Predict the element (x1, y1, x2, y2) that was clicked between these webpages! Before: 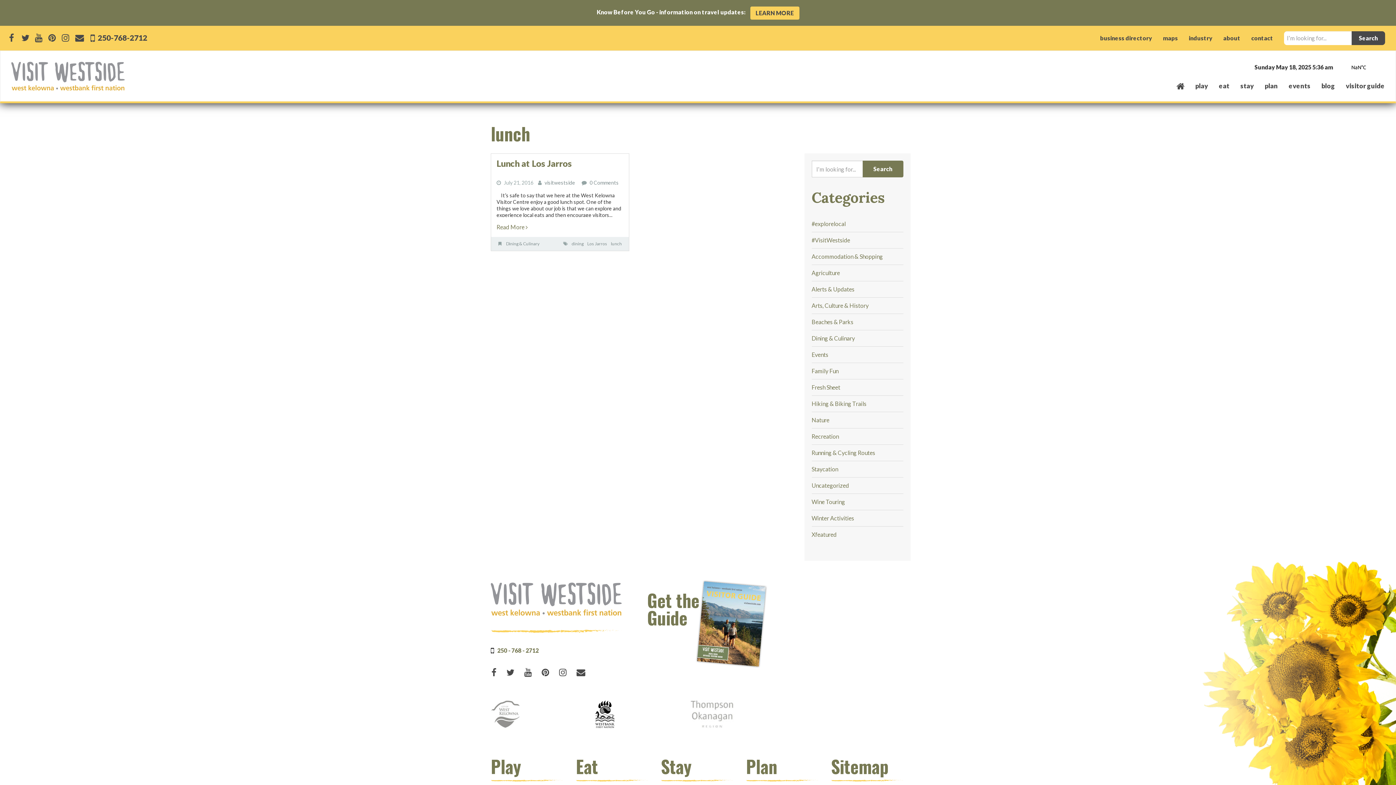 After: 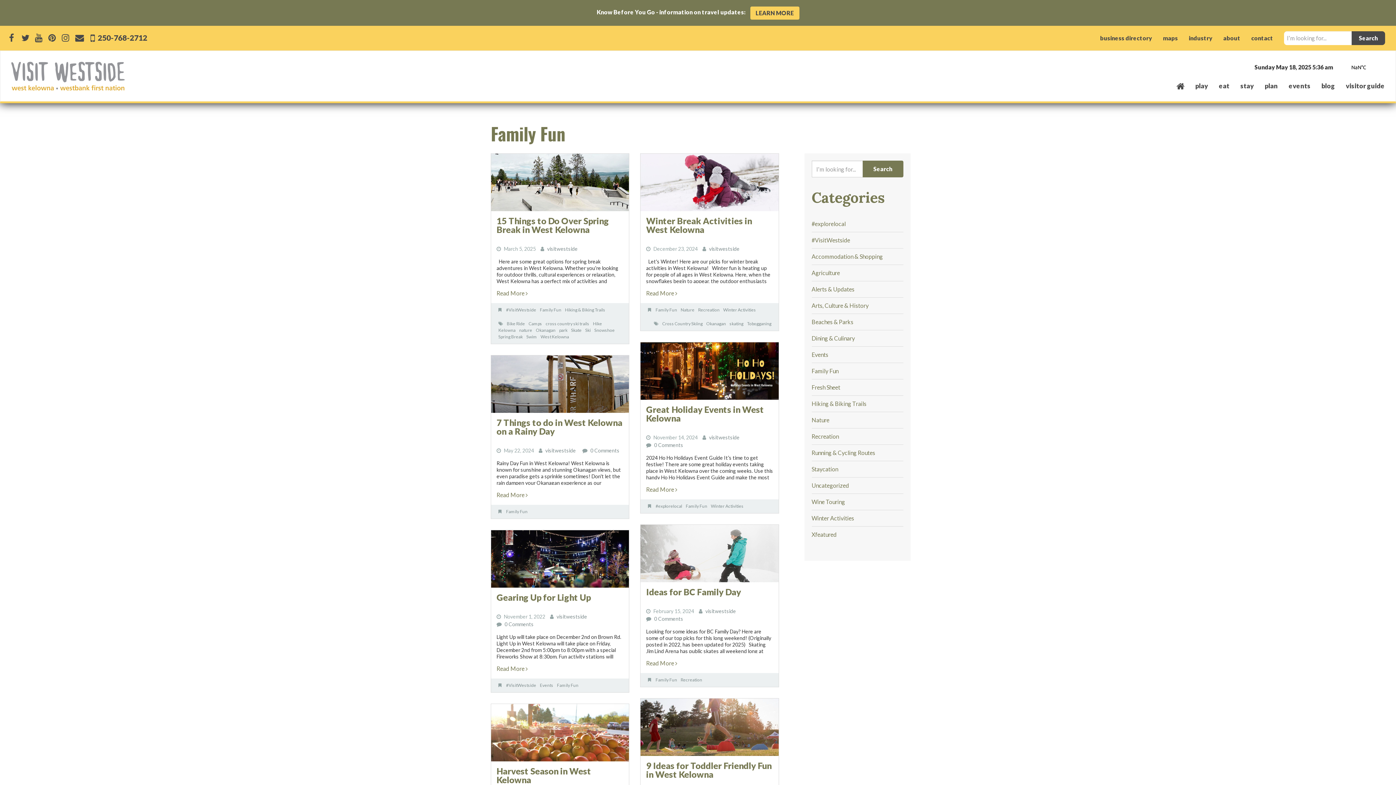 Action: label: Family Fun bbox: (811, 363, 903, 379)